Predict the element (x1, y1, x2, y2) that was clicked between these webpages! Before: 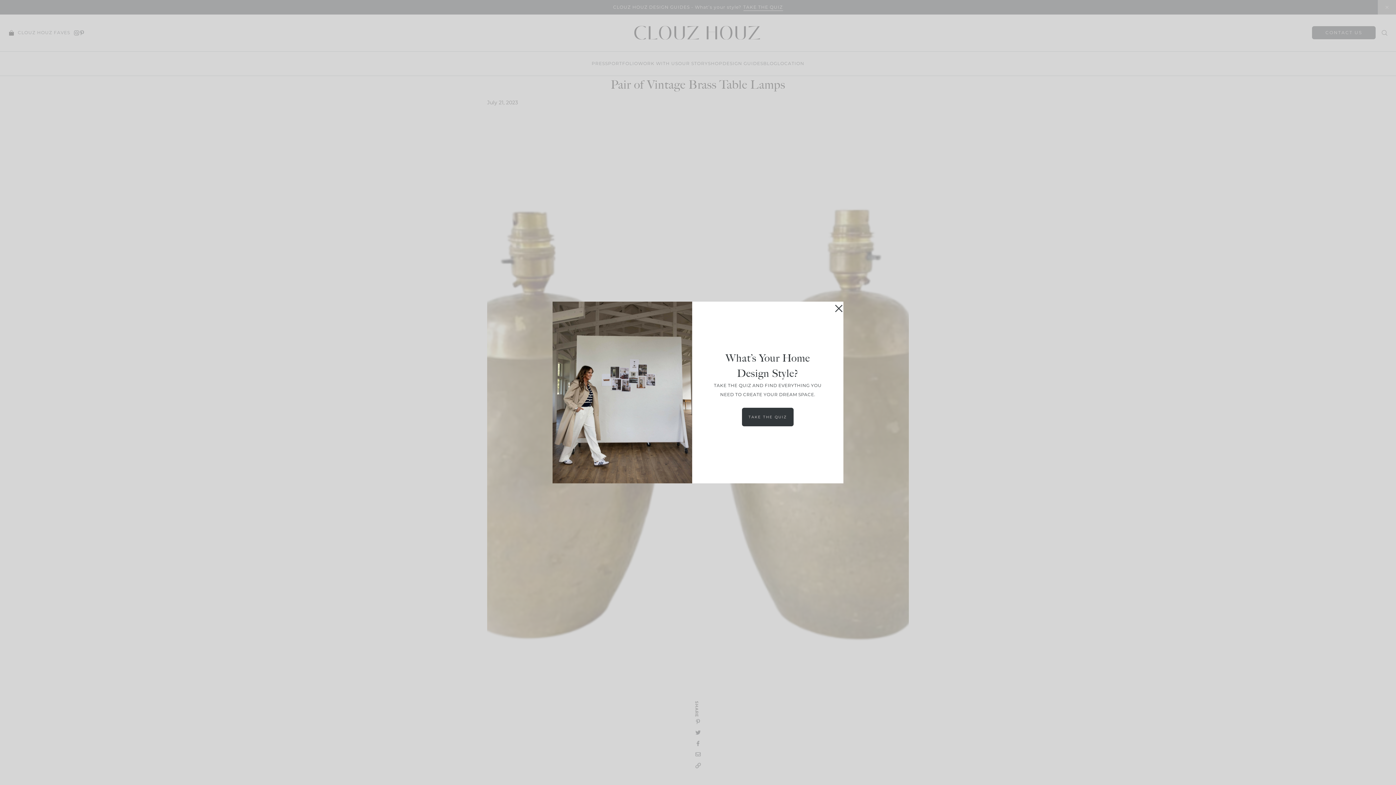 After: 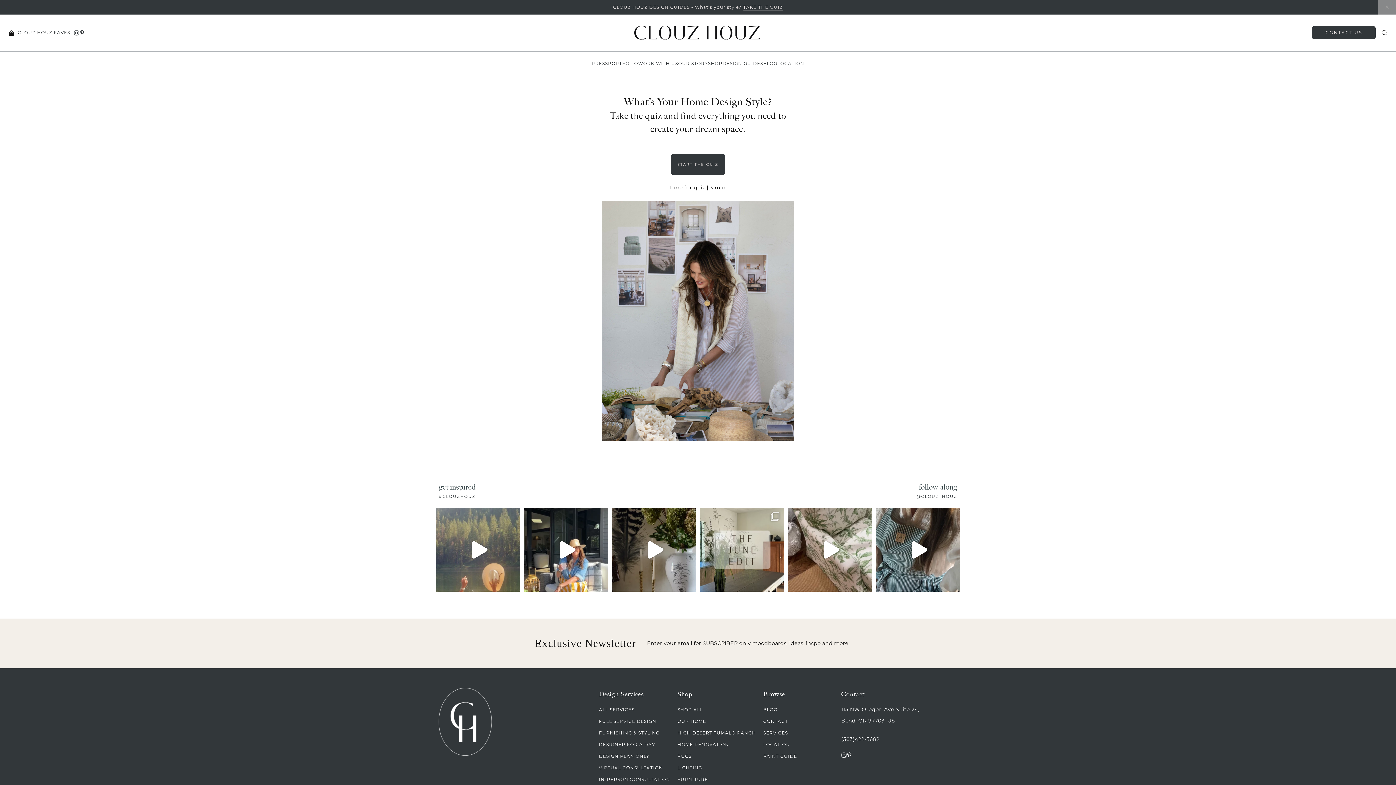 Action: bbox: (742, 407, 793, 426) label: TAKE THE QUIZ